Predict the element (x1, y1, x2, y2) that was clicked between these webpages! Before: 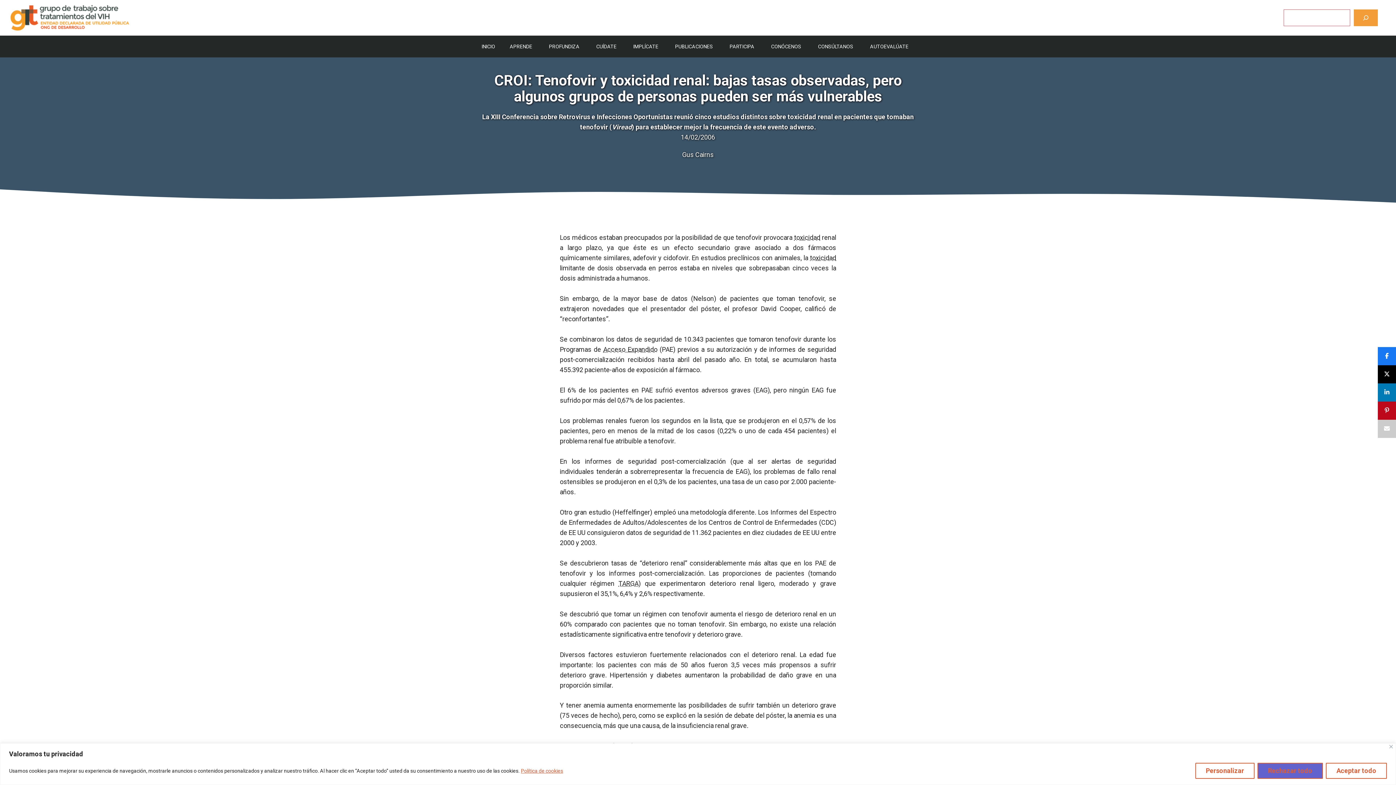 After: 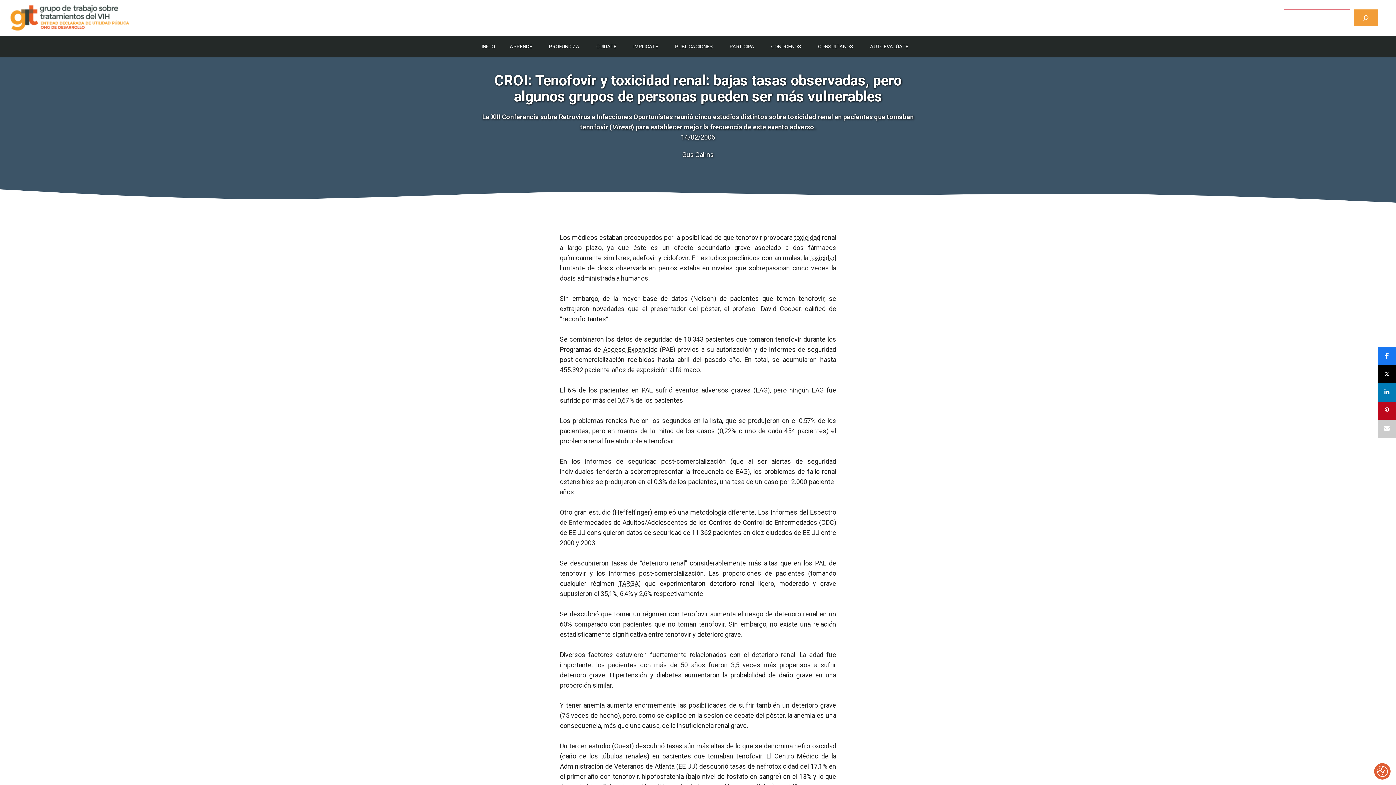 Action: bbox: (1326, 763, 1387, 779) label: Aceptar todo